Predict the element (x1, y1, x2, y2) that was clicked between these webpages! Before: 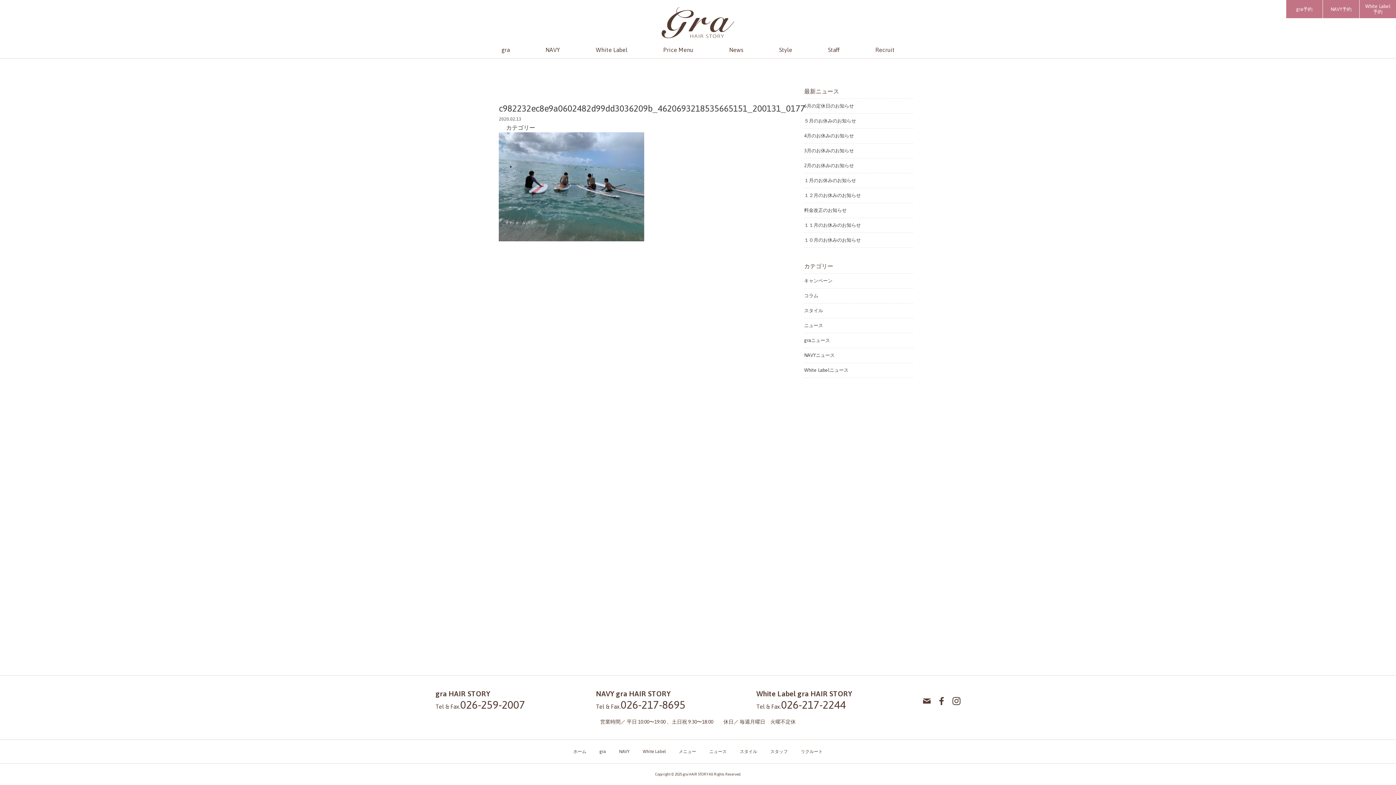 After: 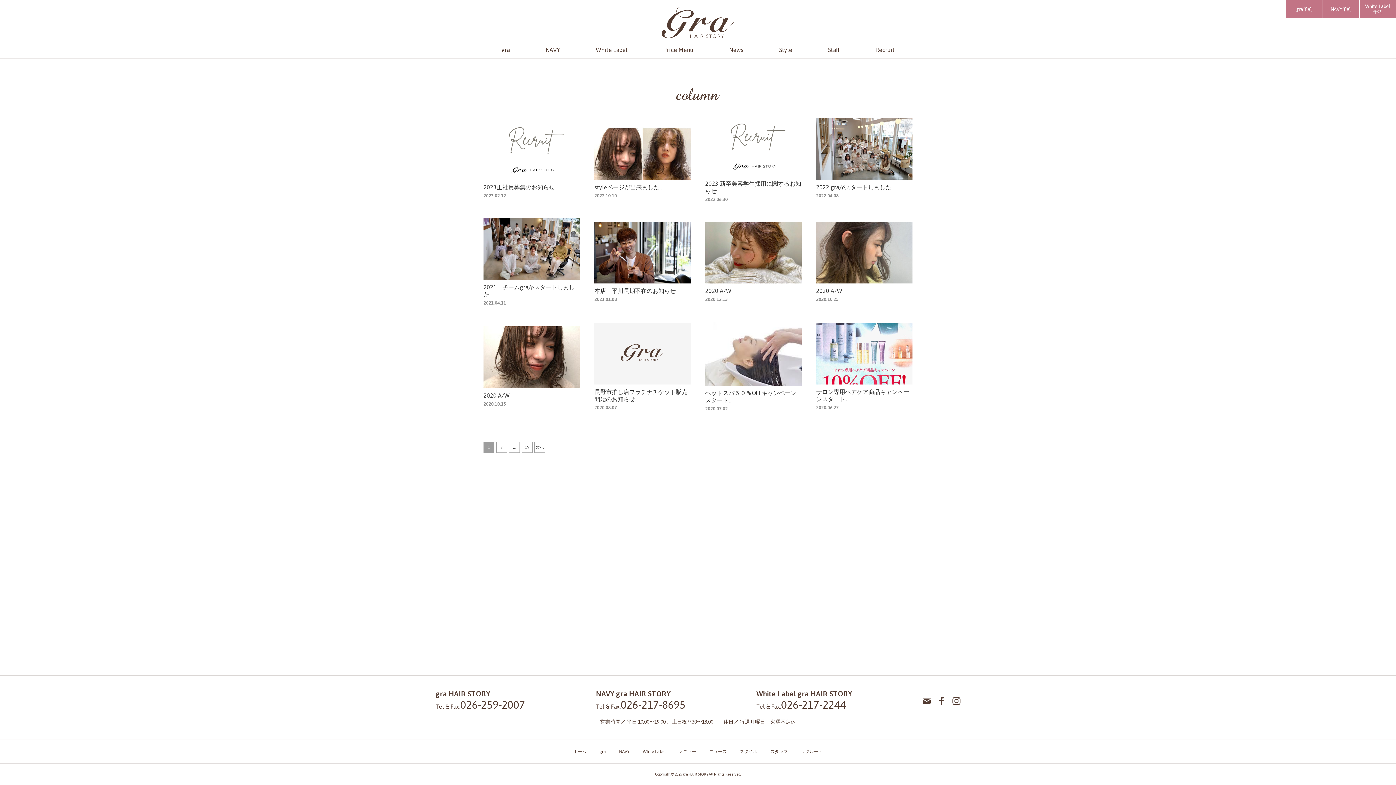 Action: bbox: (804, 292, 913, 299) label: コラム